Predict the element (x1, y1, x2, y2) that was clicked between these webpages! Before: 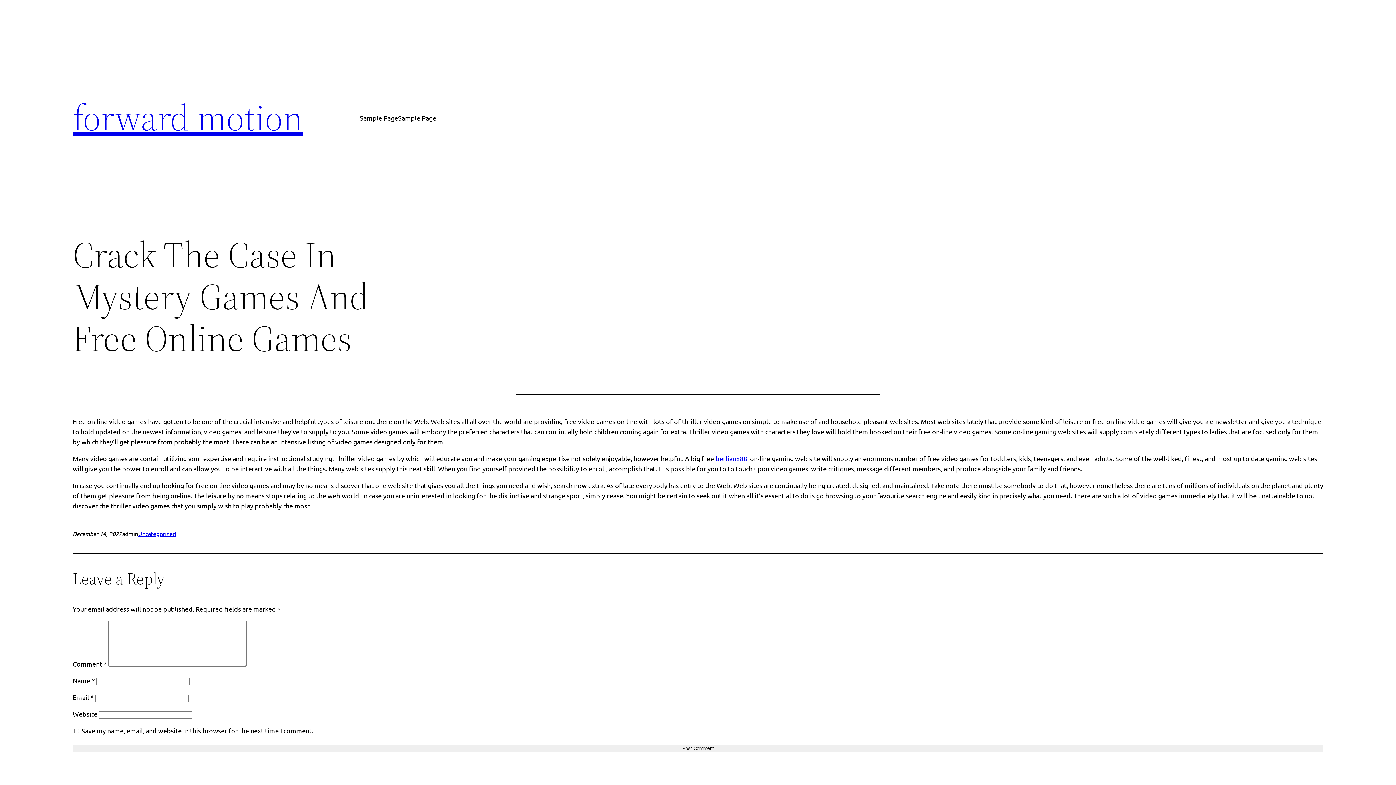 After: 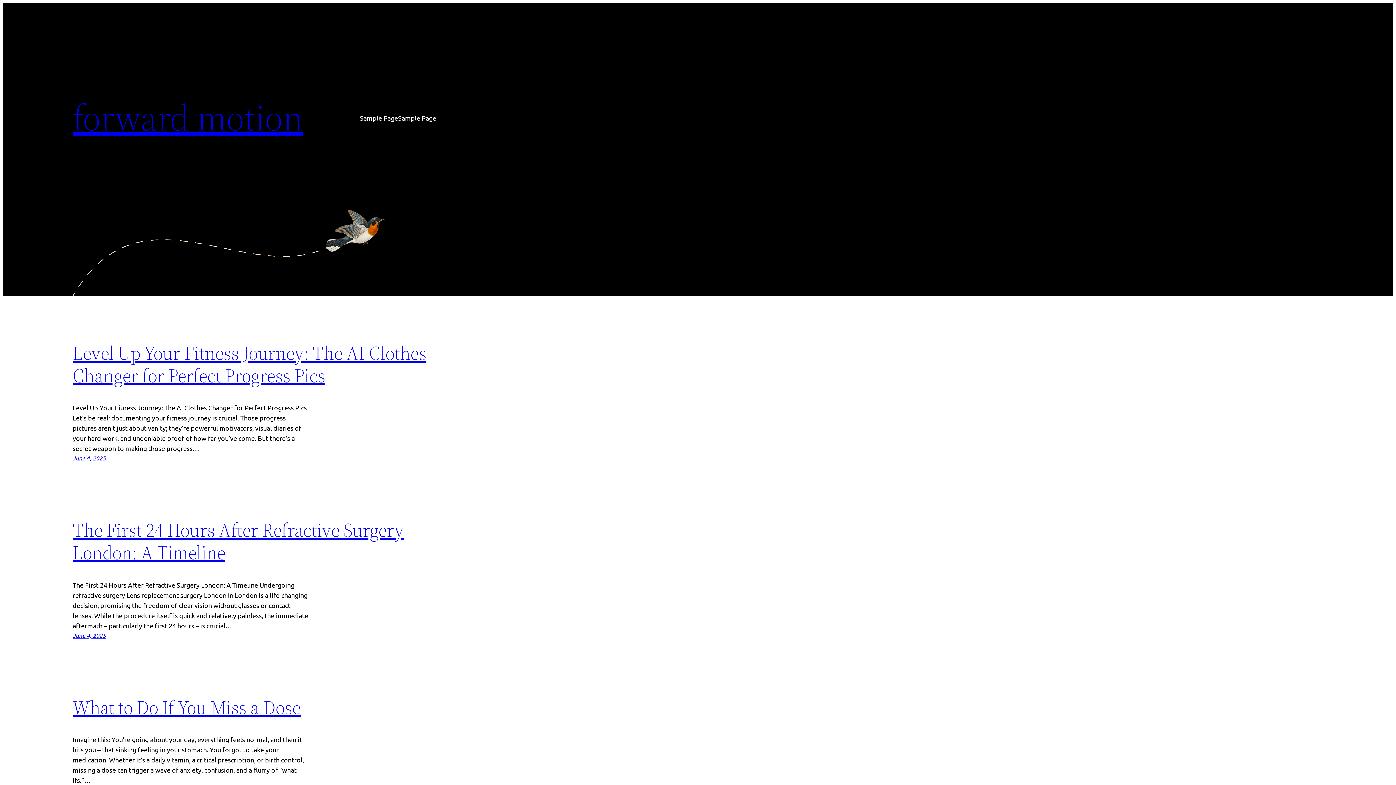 Action: bbox: (72, 92, 302, 142) label: forward motion